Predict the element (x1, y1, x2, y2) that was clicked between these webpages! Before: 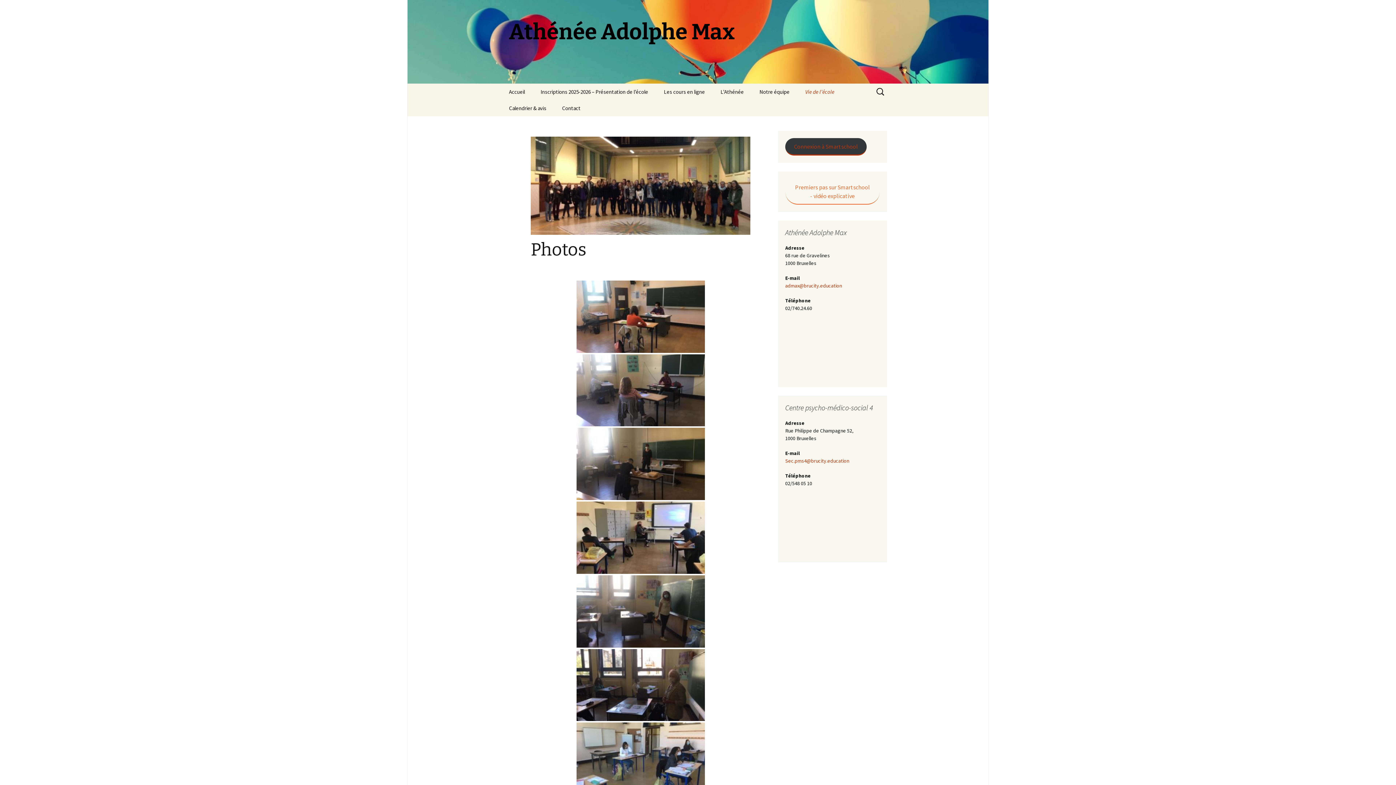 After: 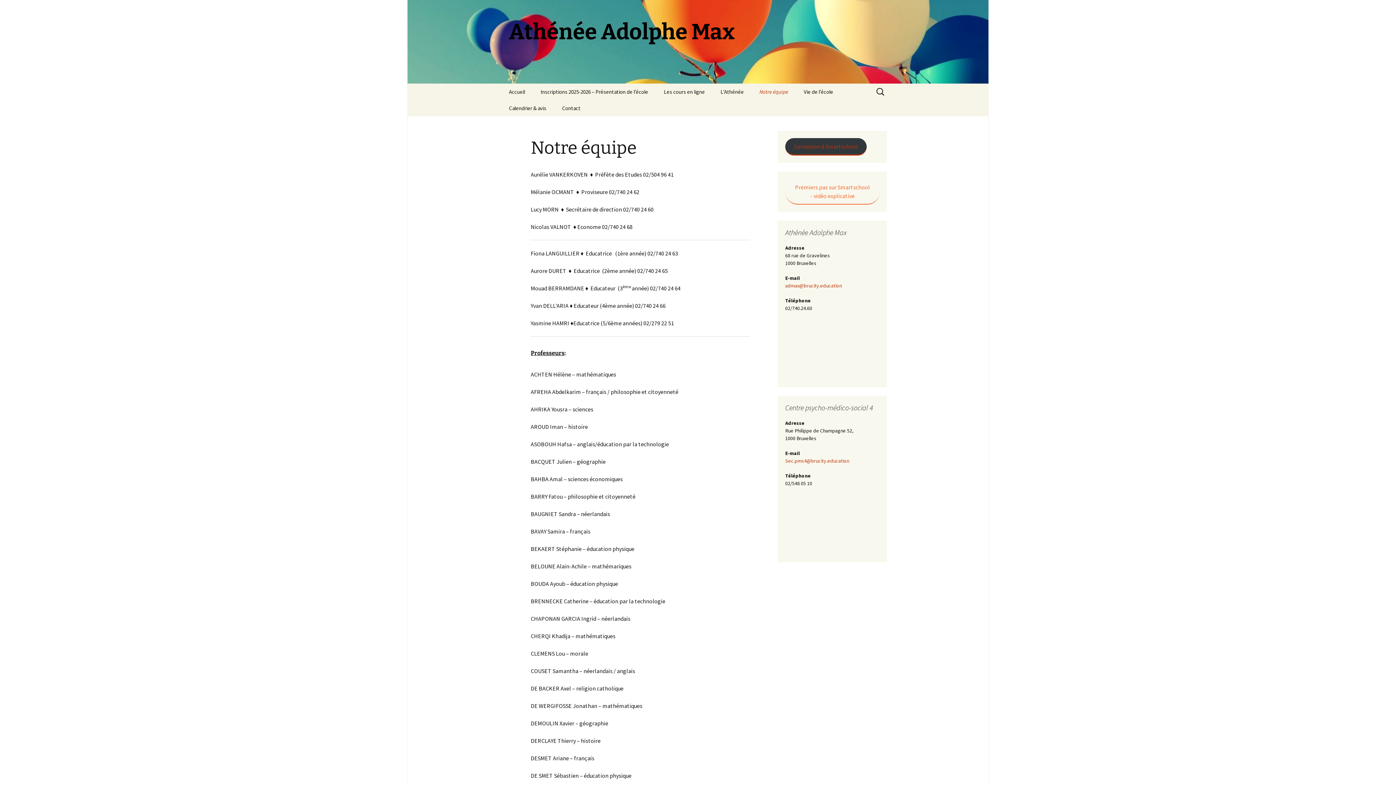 Action: label: Notre équipe bbox: (752, 83, 797, 100)